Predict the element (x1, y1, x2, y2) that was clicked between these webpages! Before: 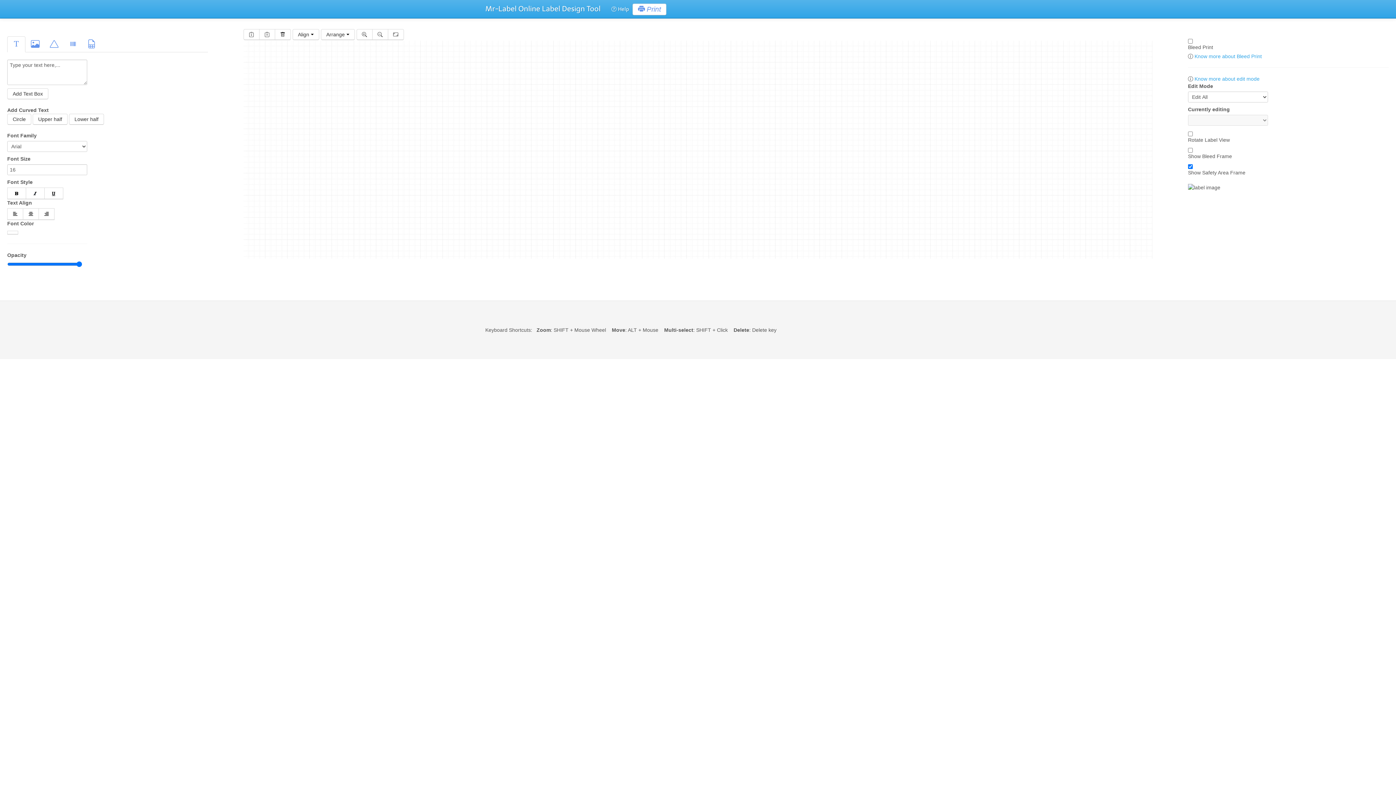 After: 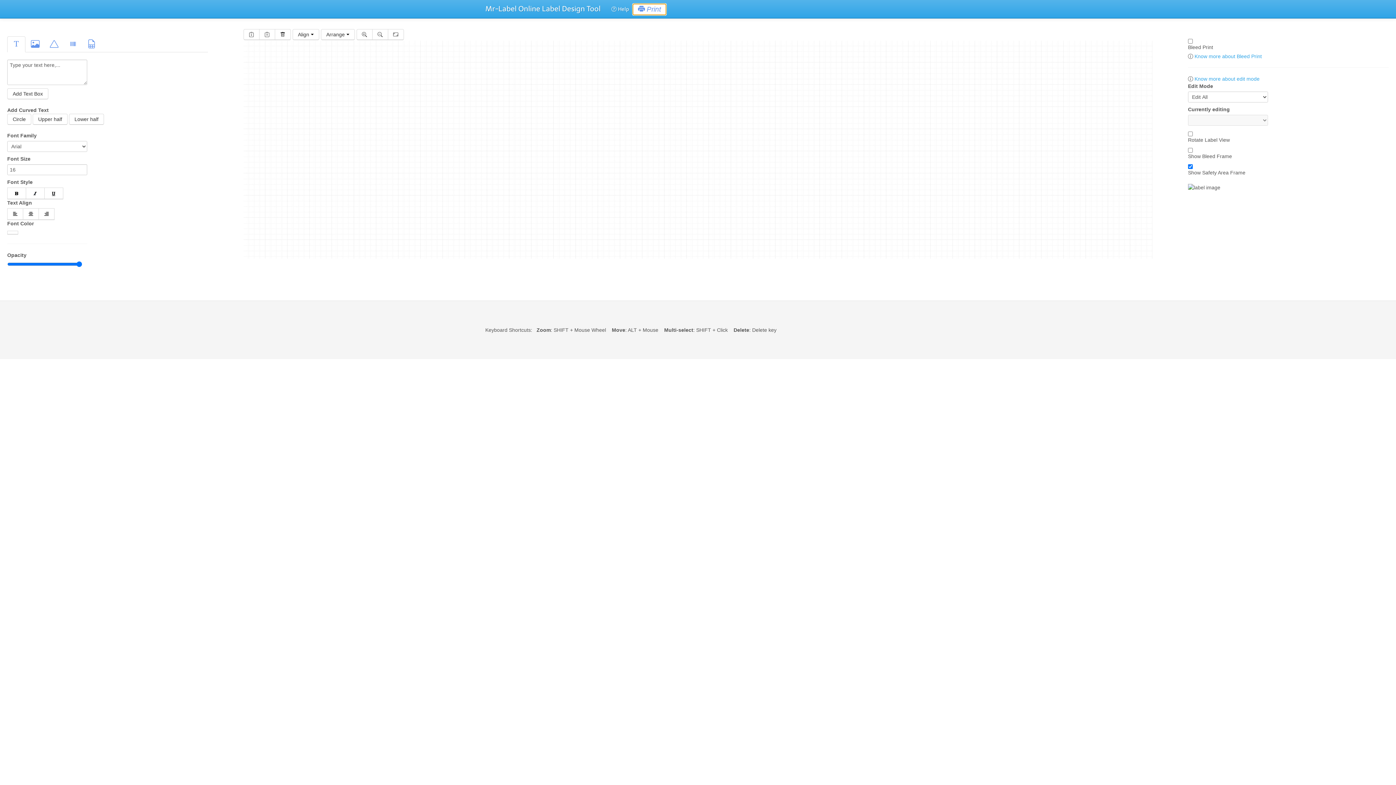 Action: label:  Print bbox: (632, 3, 666, 15)